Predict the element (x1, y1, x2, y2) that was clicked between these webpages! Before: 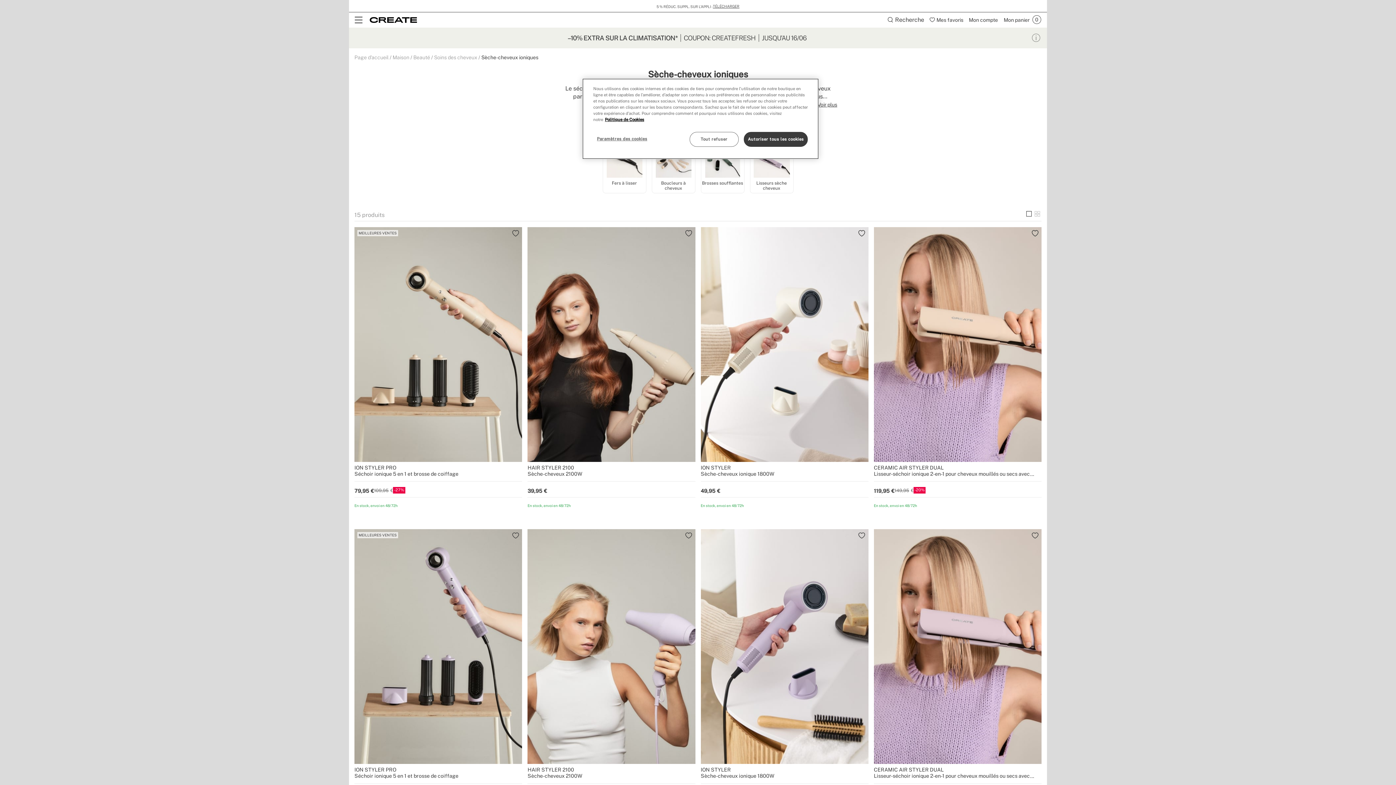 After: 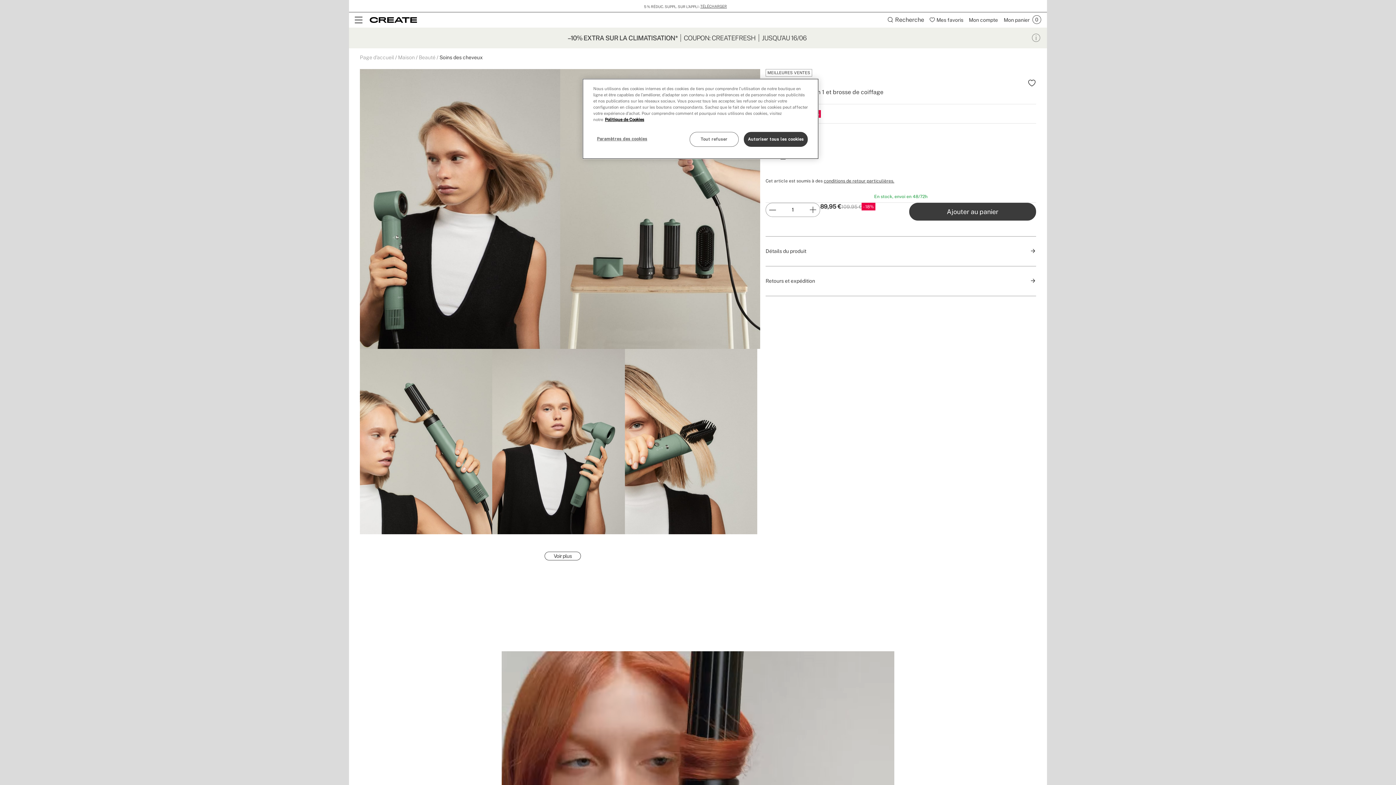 Action: label: ION STYLER PRO
Séchoir ionique 5 en 1 et brosse de coiffage bbox: (354, 767, 522, 779)